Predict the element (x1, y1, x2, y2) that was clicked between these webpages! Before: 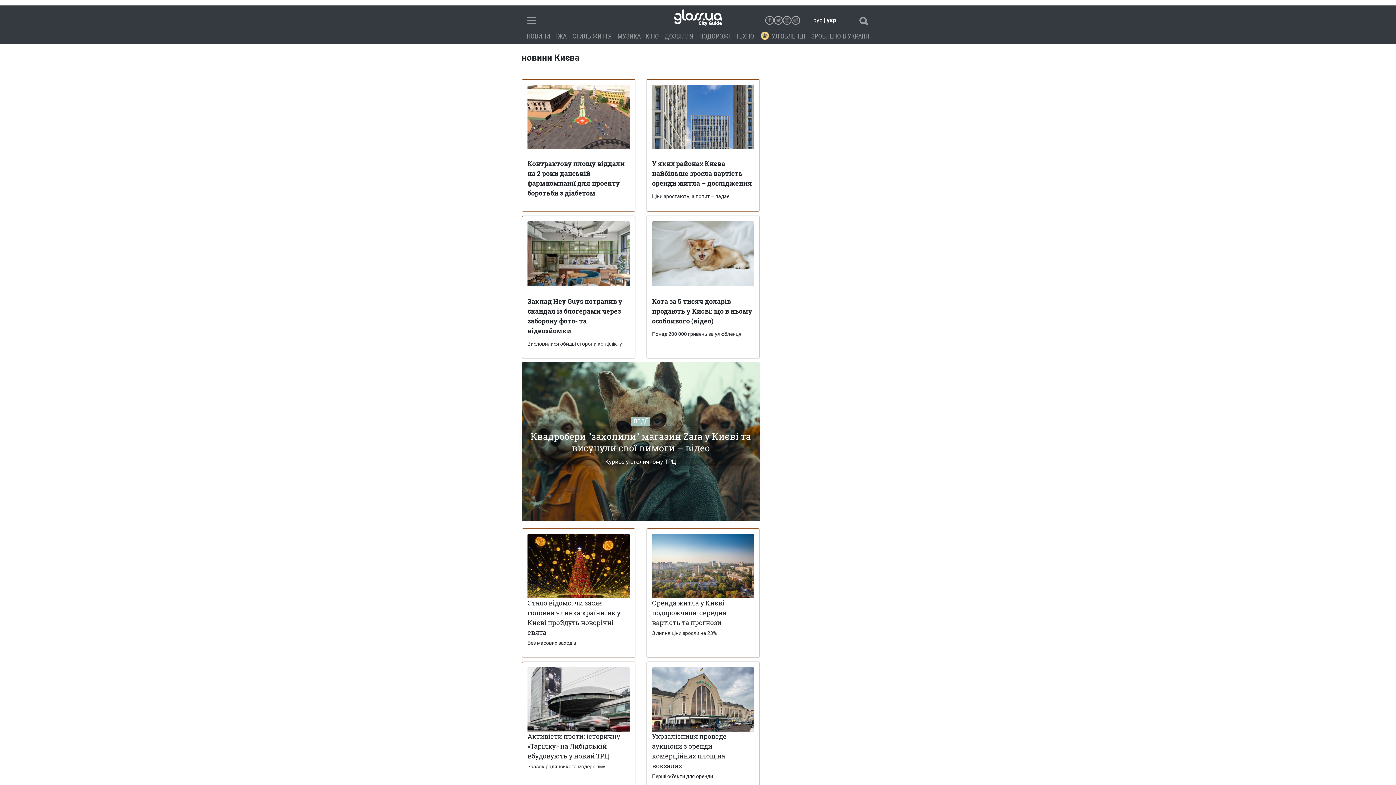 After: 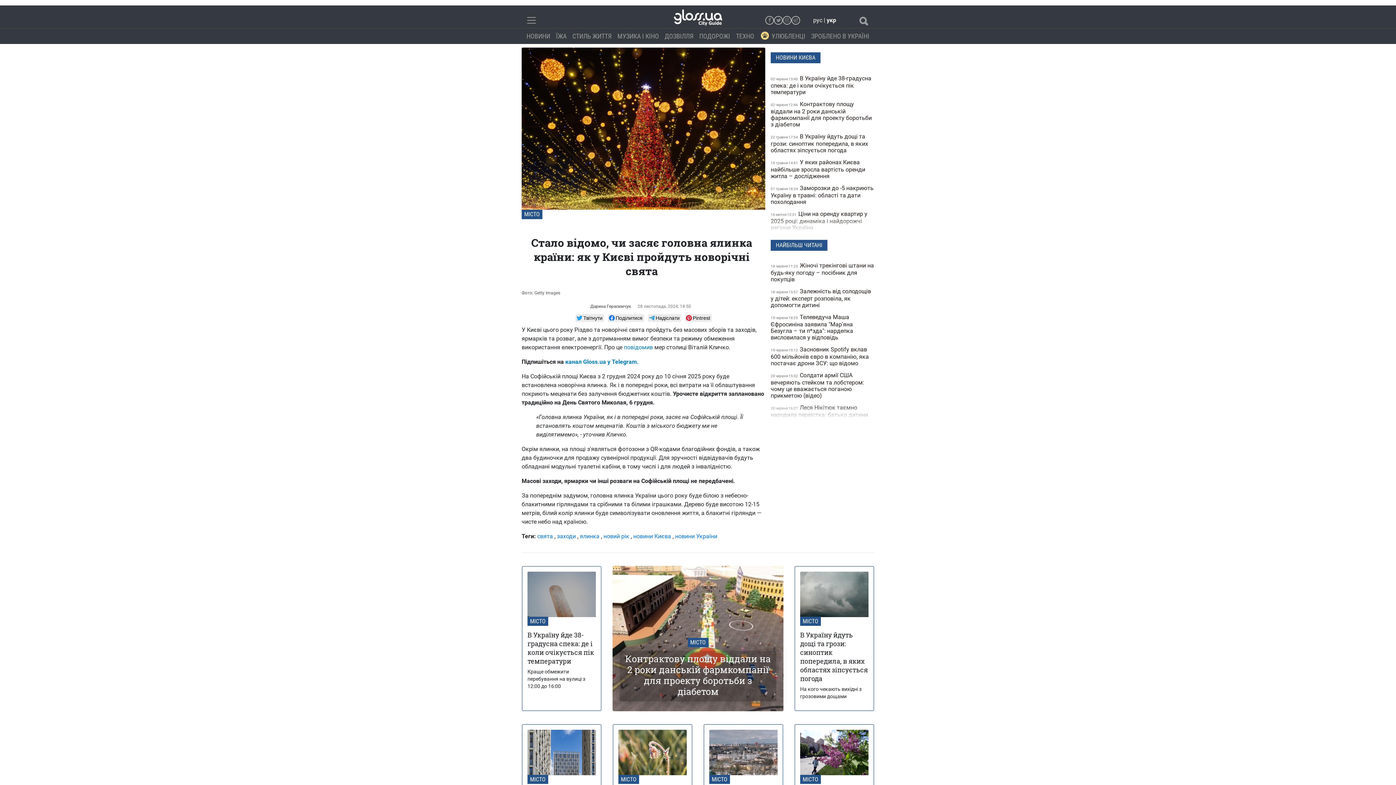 Action: bbox: (527, 562, 629, 569)